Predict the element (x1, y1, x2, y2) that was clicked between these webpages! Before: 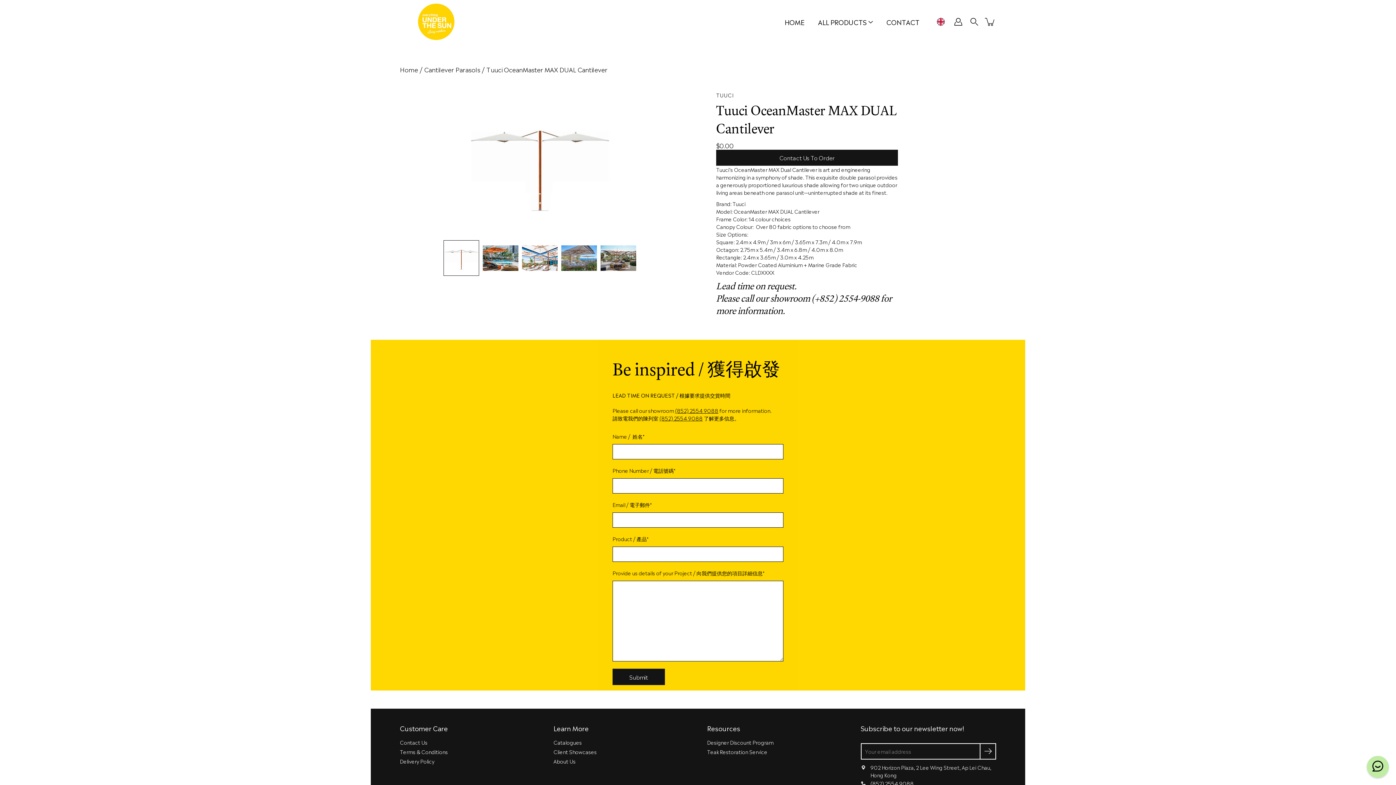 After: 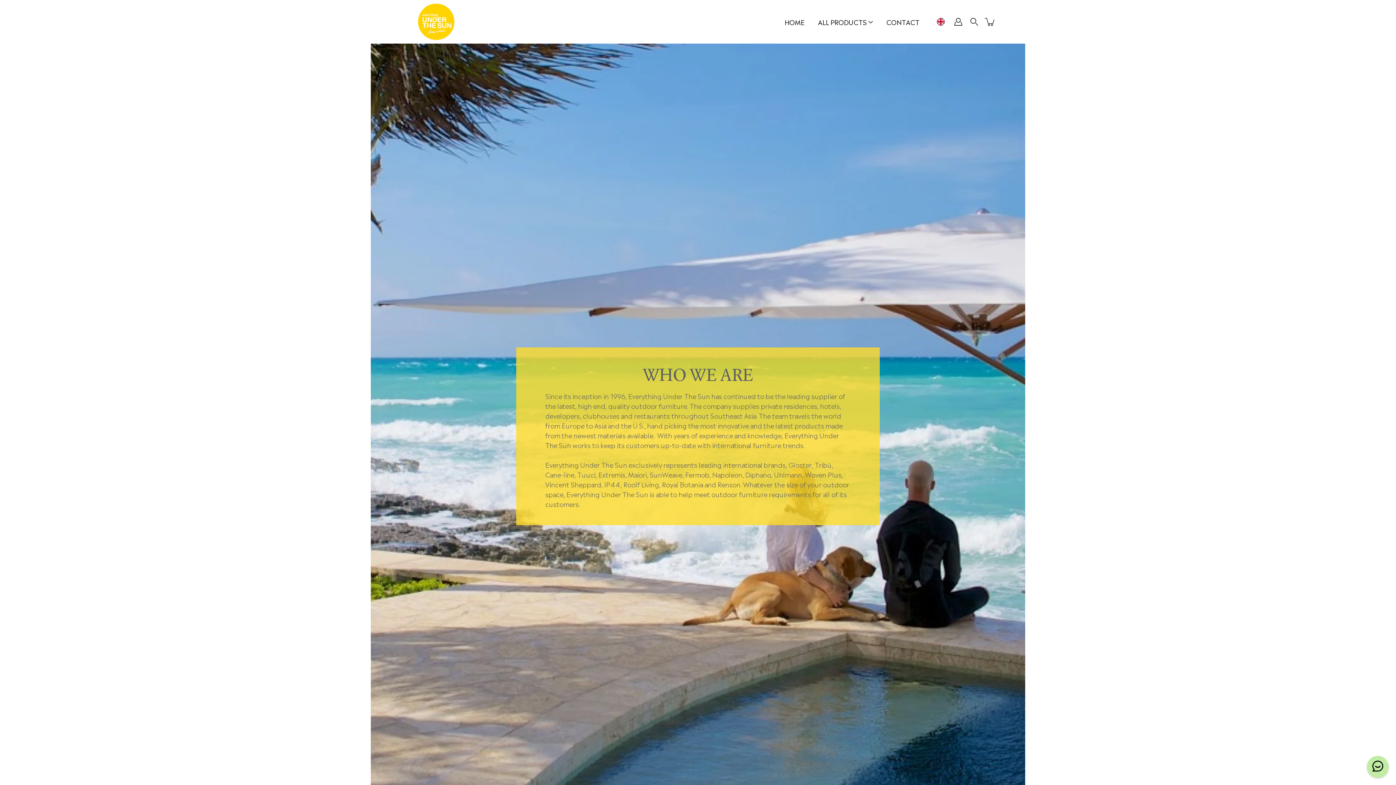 Action: label: About Us bbox: (553, 757, 575, 764)